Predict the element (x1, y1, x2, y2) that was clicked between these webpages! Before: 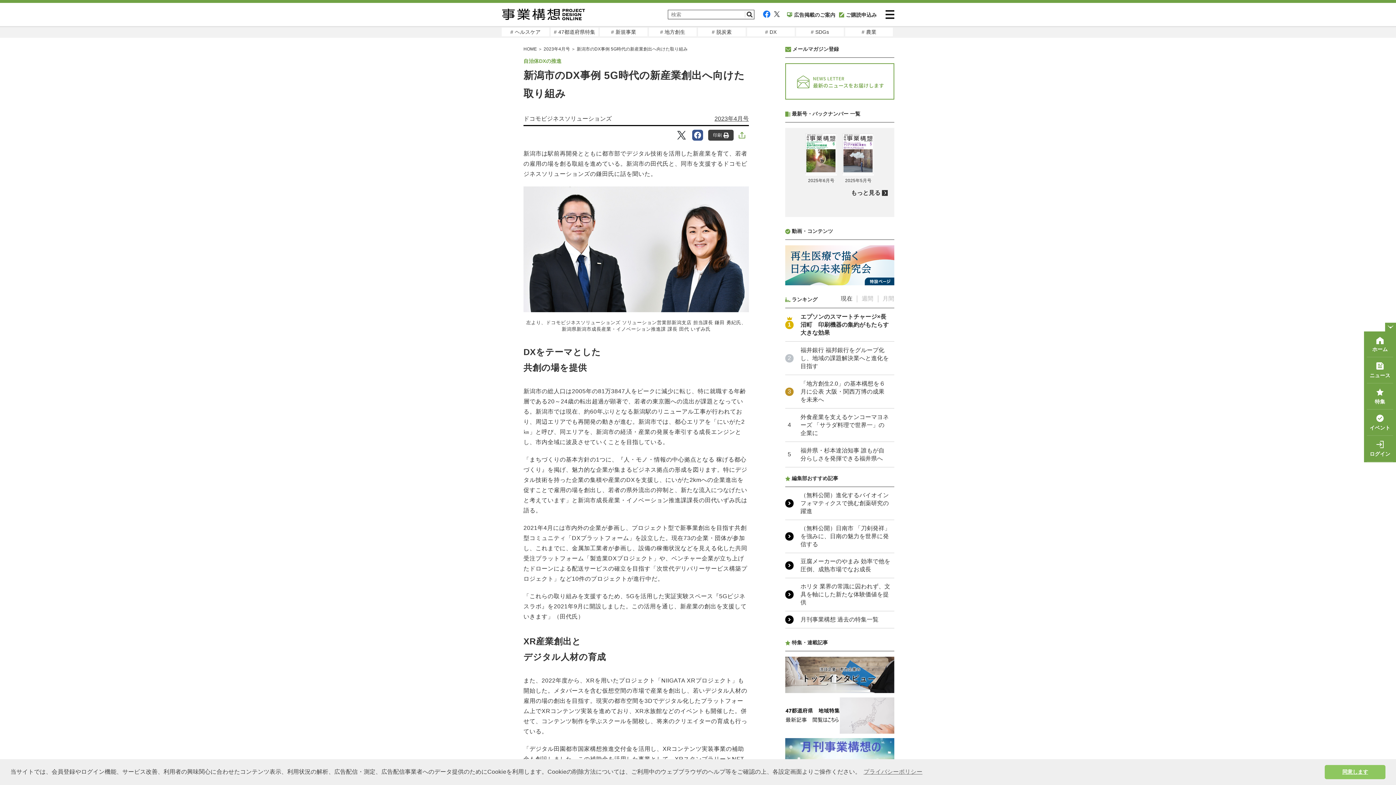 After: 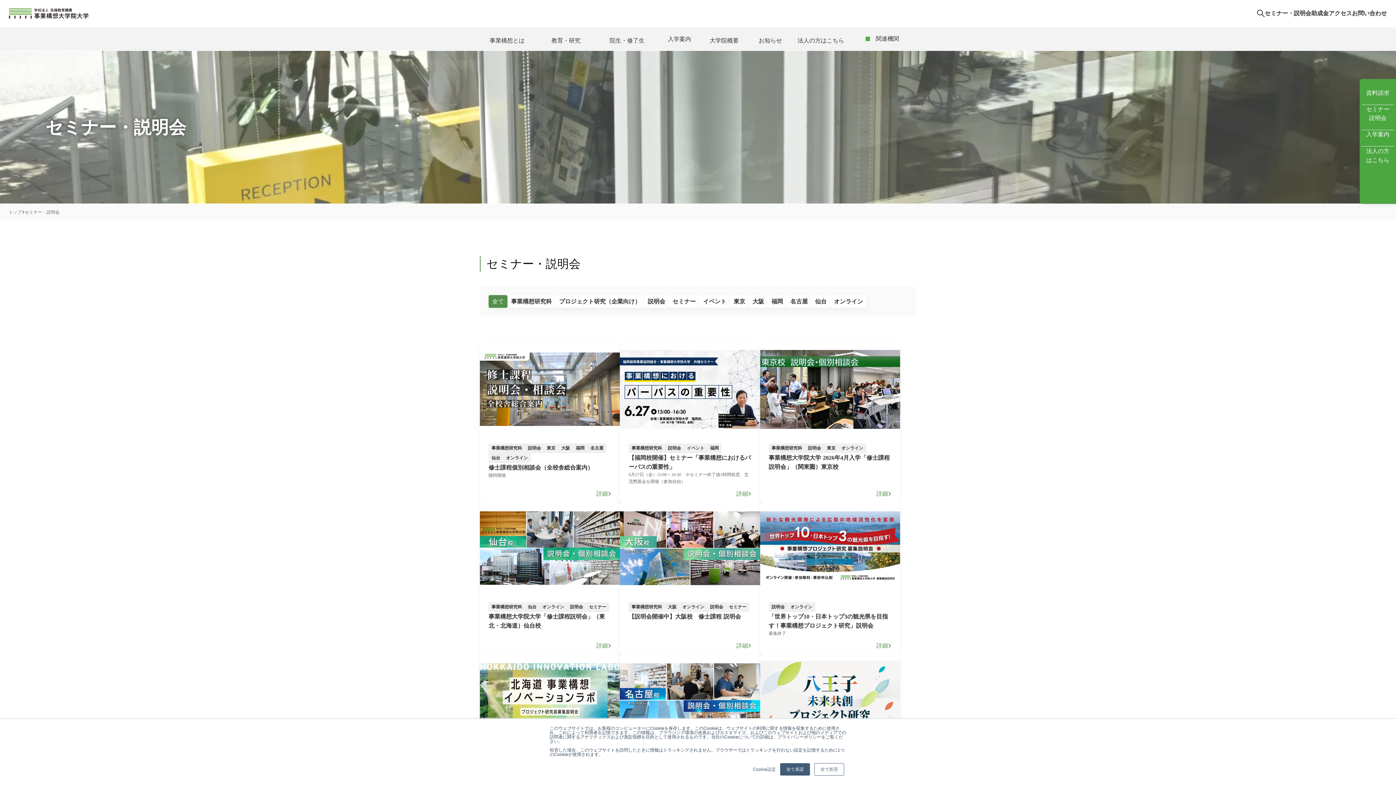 Action: bbox: (1367, 410, 1393, 435) label: イベント